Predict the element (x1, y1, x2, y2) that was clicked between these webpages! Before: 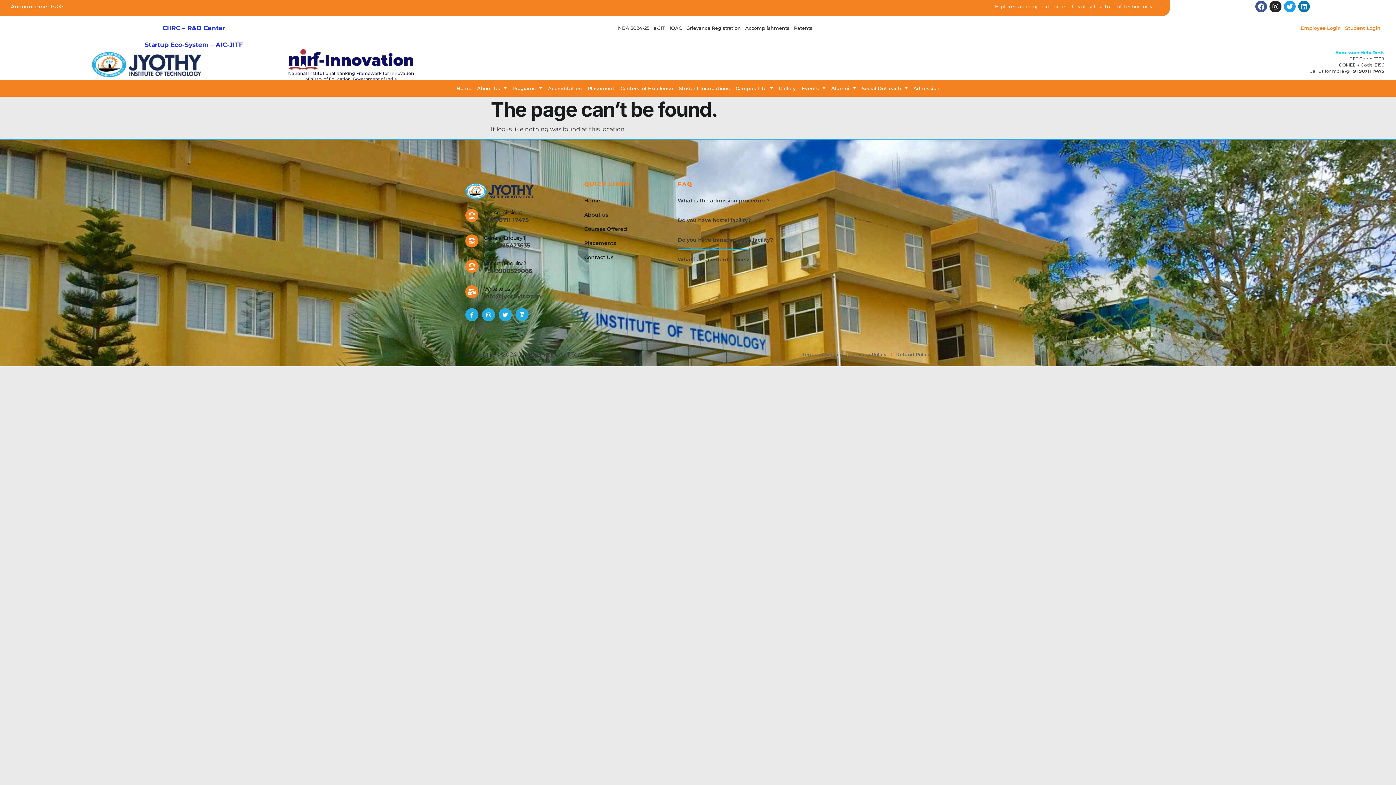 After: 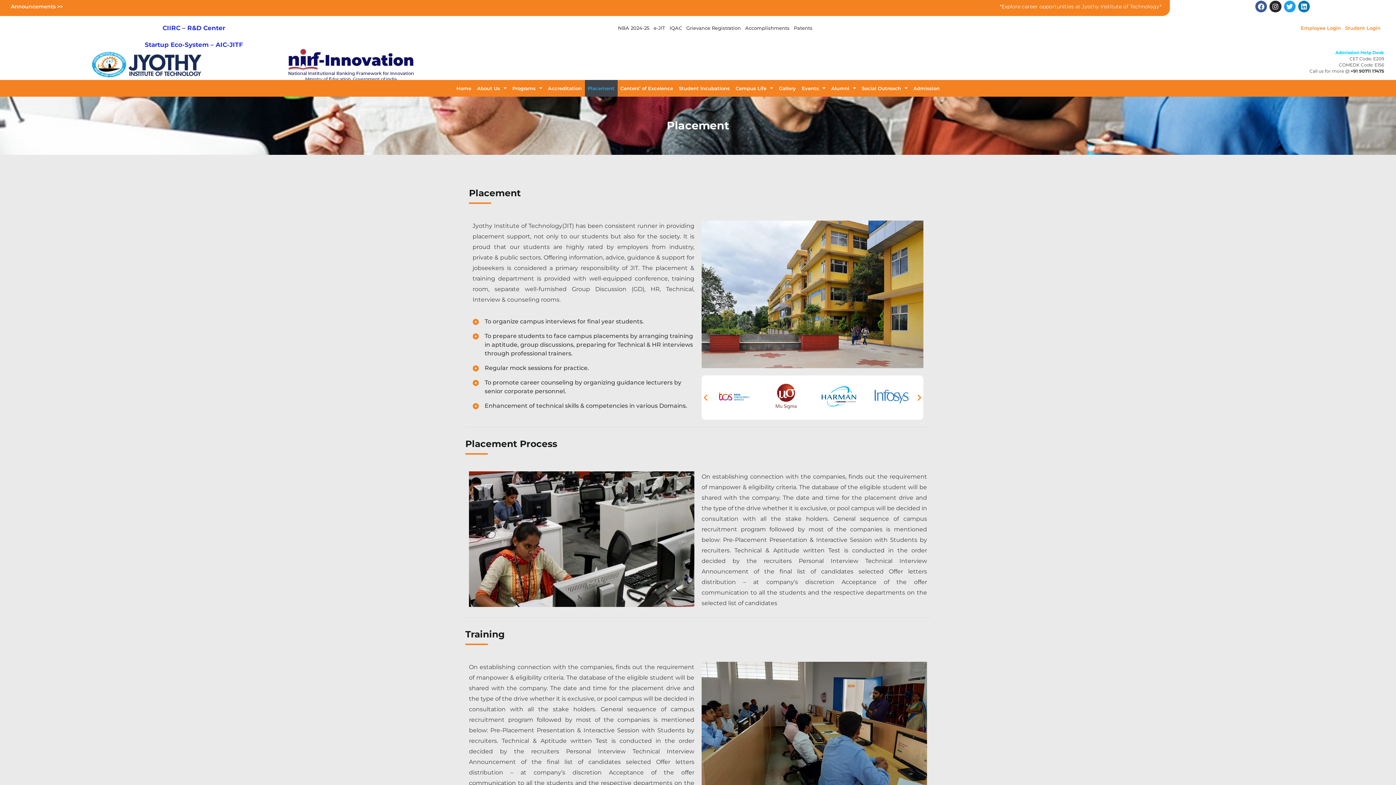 Action: label: Placement bbox: (584, 79, 617, 96)